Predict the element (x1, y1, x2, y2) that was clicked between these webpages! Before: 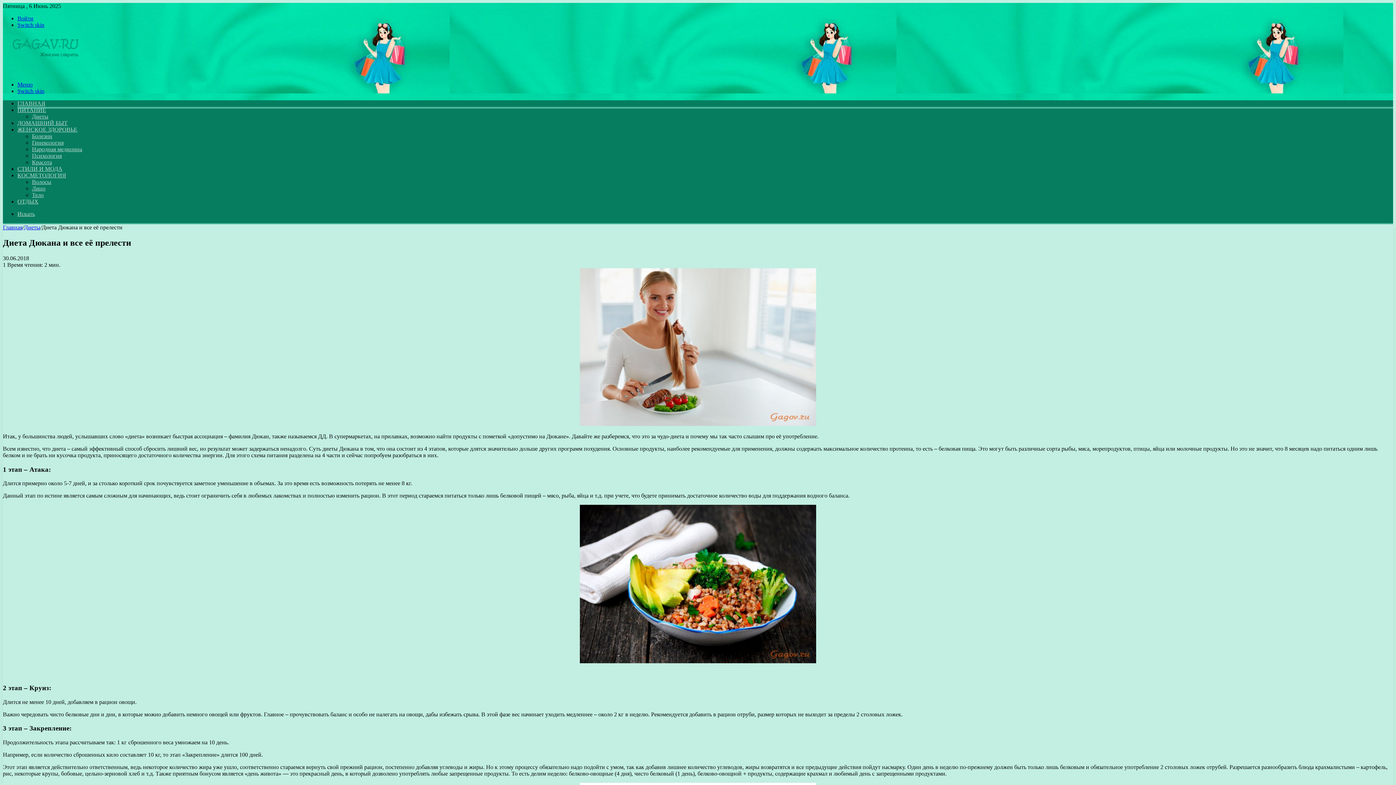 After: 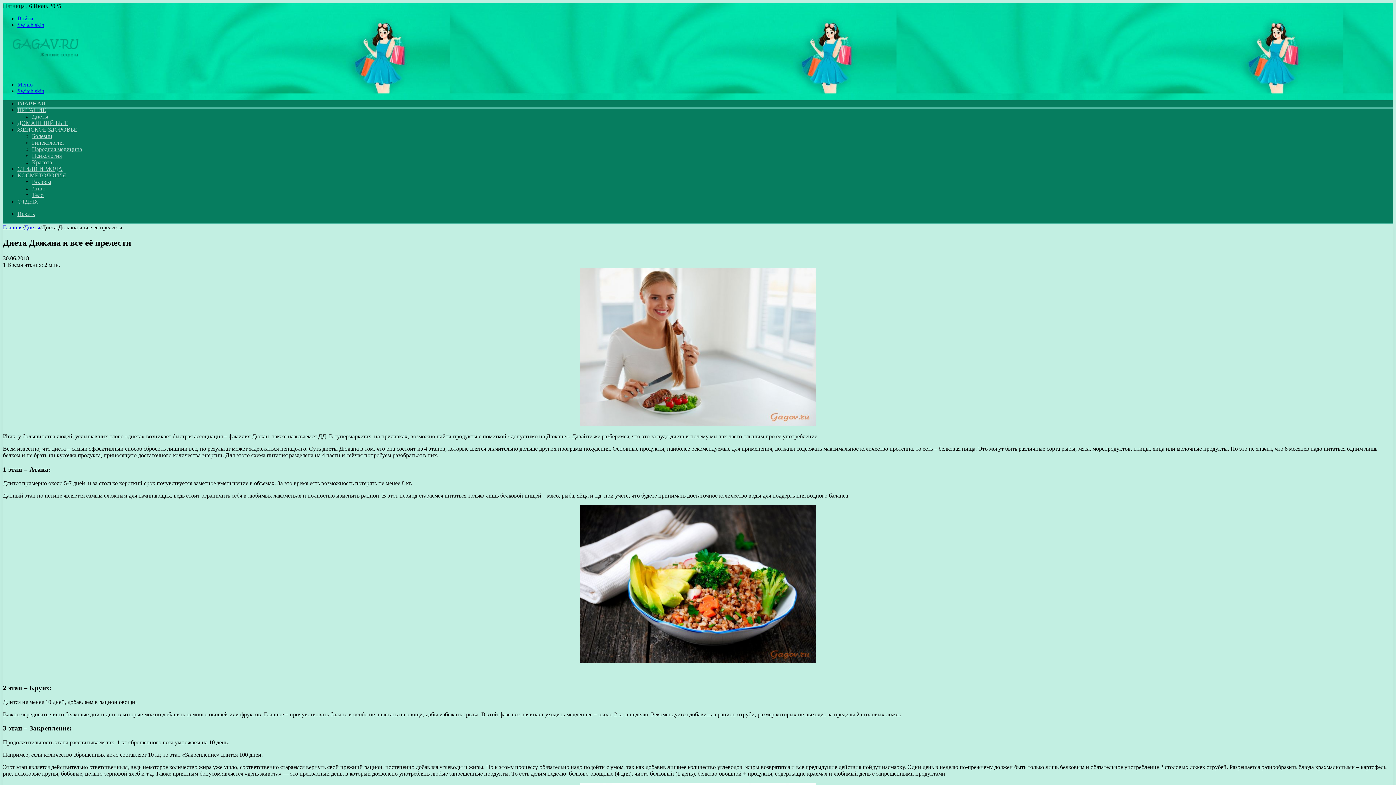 Action: bbox: (17, 15, 33, 21) label: Войти